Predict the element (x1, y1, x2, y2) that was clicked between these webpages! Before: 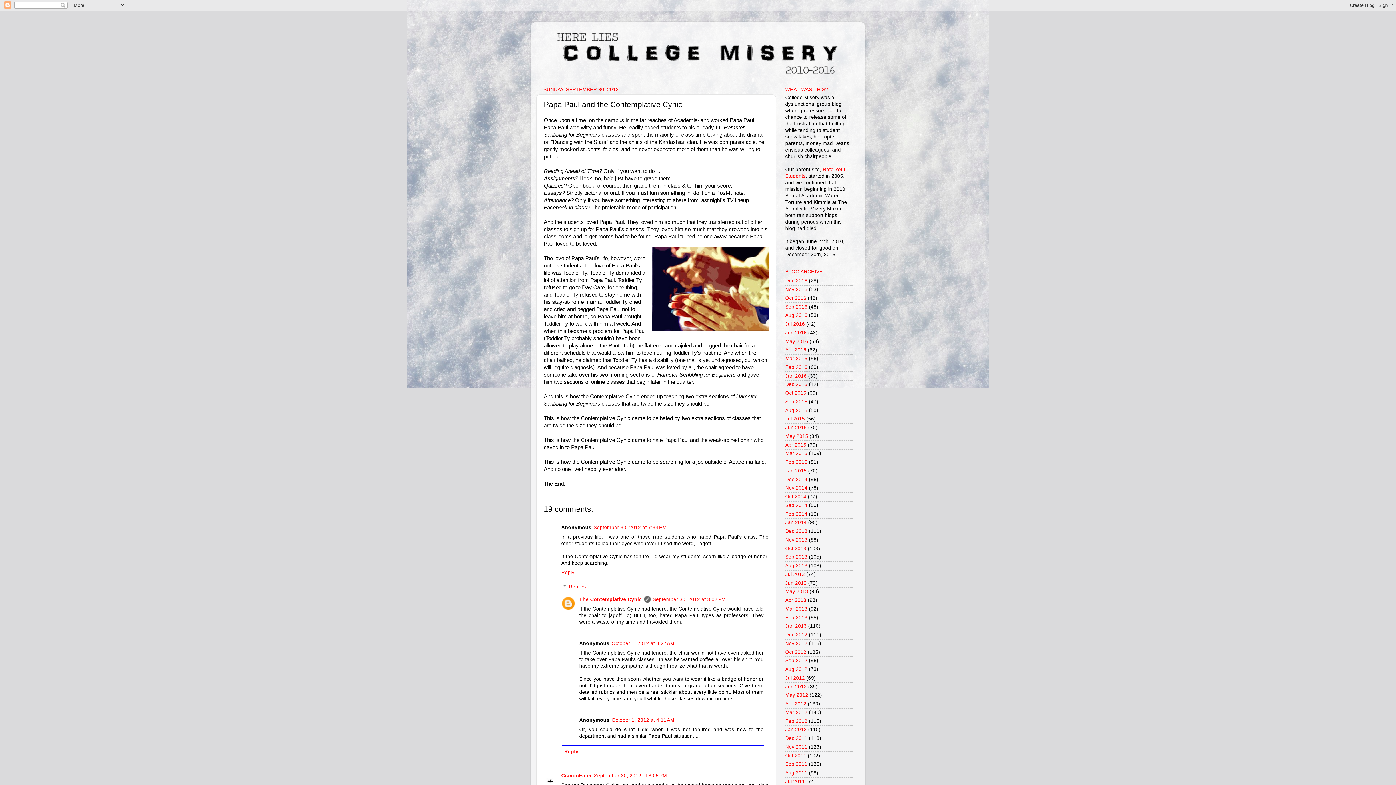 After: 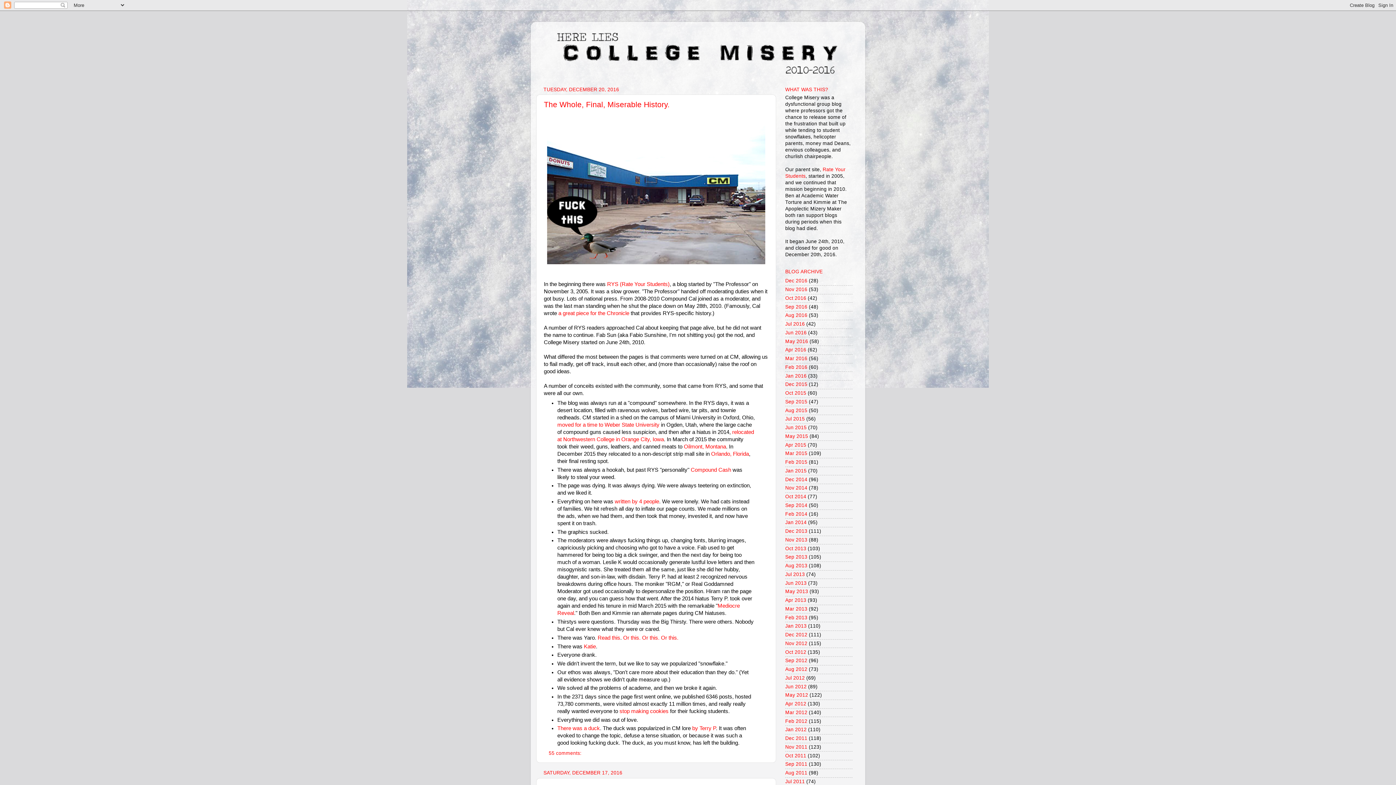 Action: bbox: (536, 27, 860, 76)